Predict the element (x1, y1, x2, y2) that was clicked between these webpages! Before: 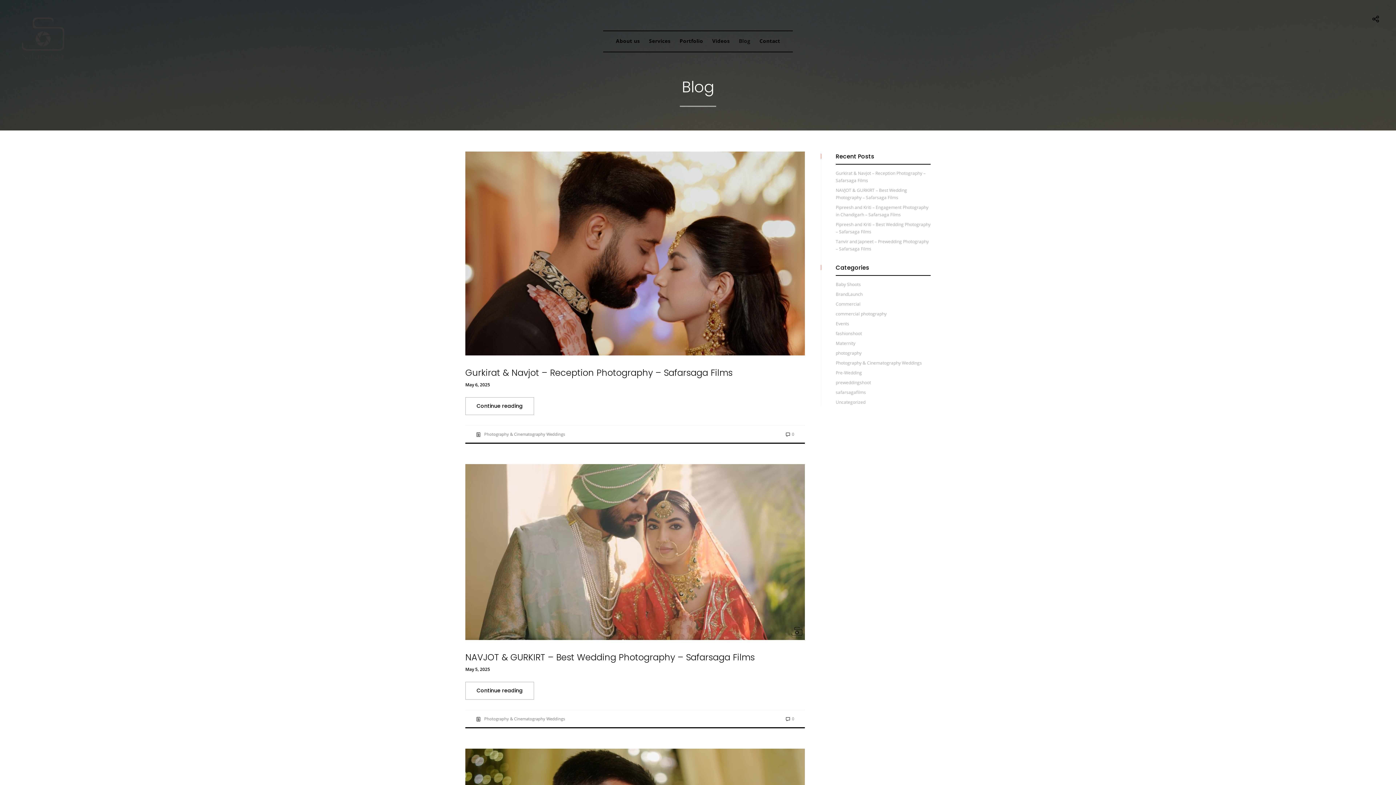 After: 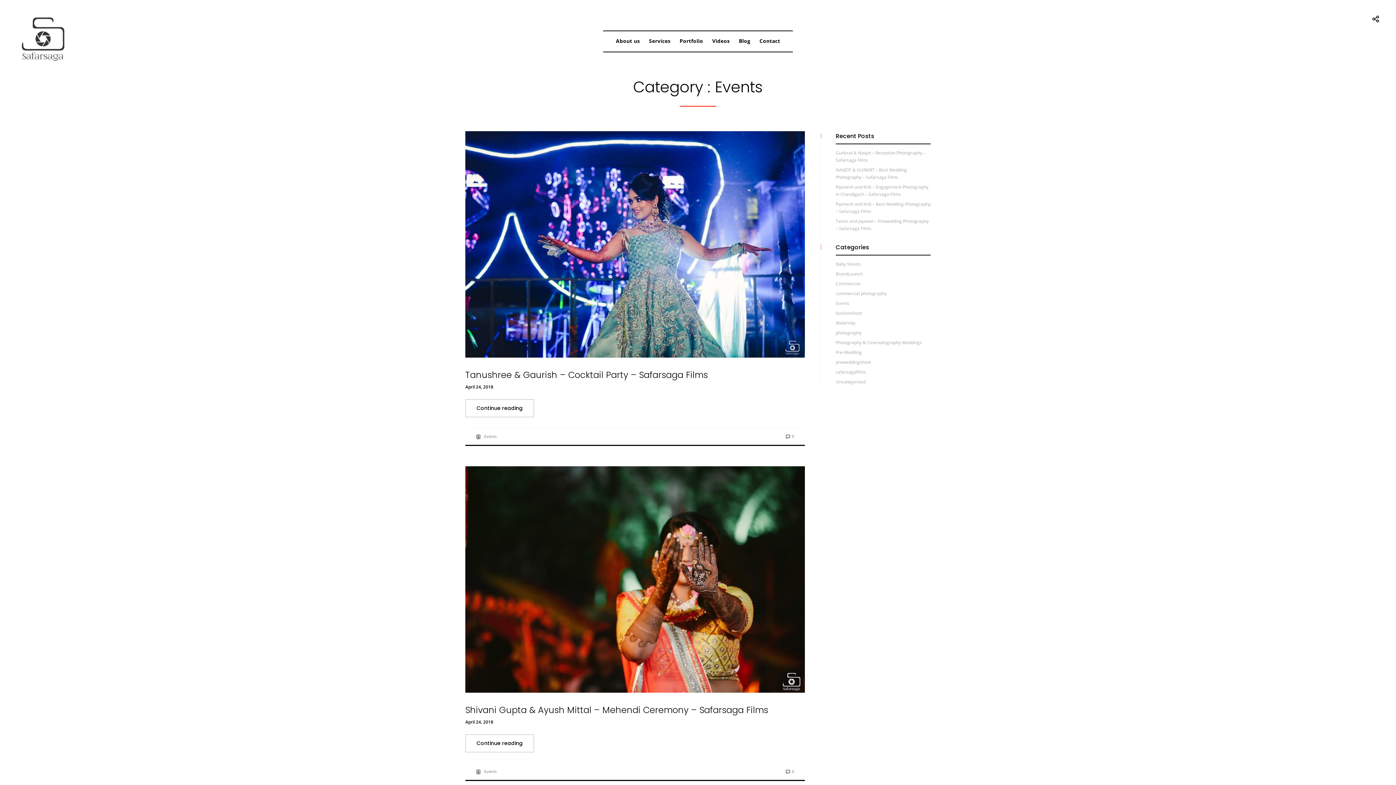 Action: bbox: (835, 320, 849, 327) label: Events